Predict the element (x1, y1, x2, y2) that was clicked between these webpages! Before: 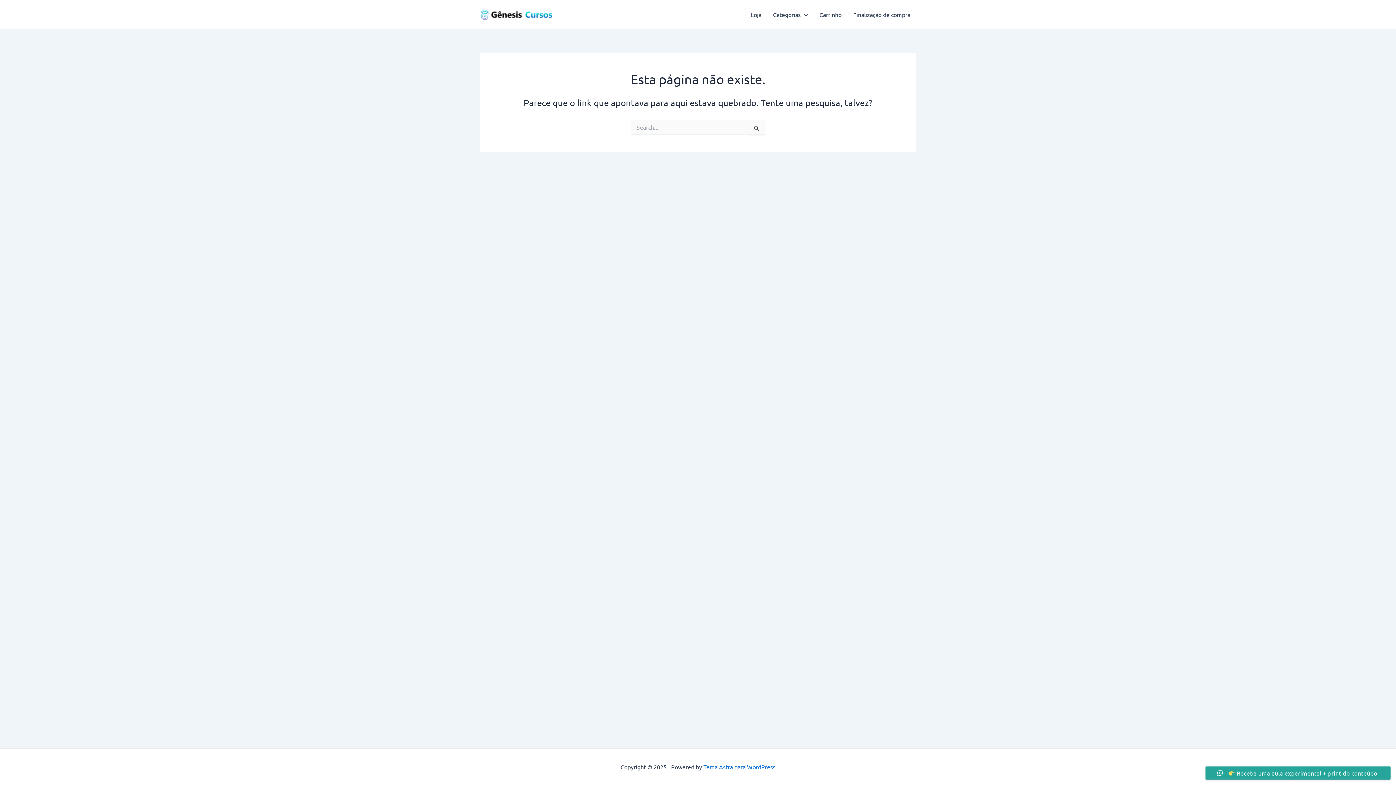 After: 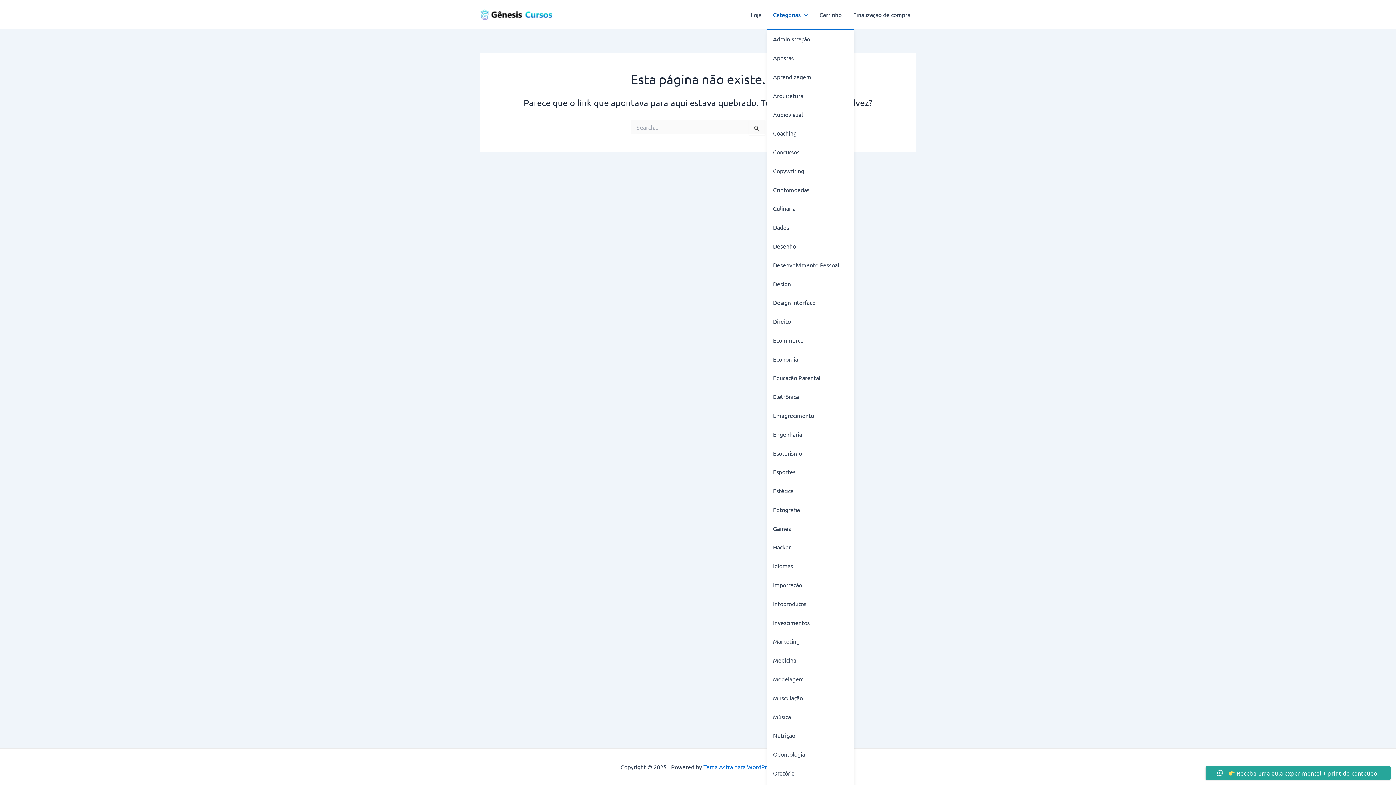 Action: label: Categorias bbox: (767, 0, 813, 29)